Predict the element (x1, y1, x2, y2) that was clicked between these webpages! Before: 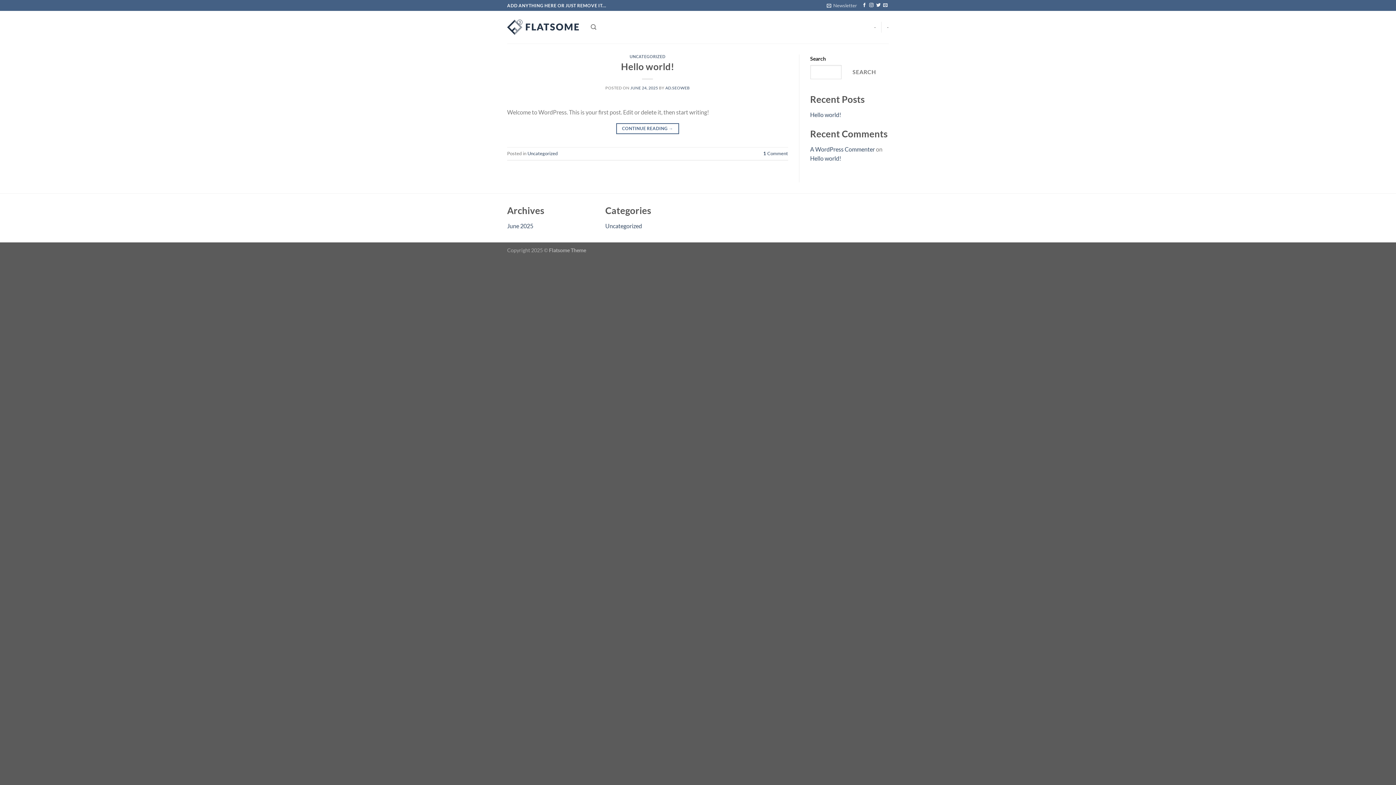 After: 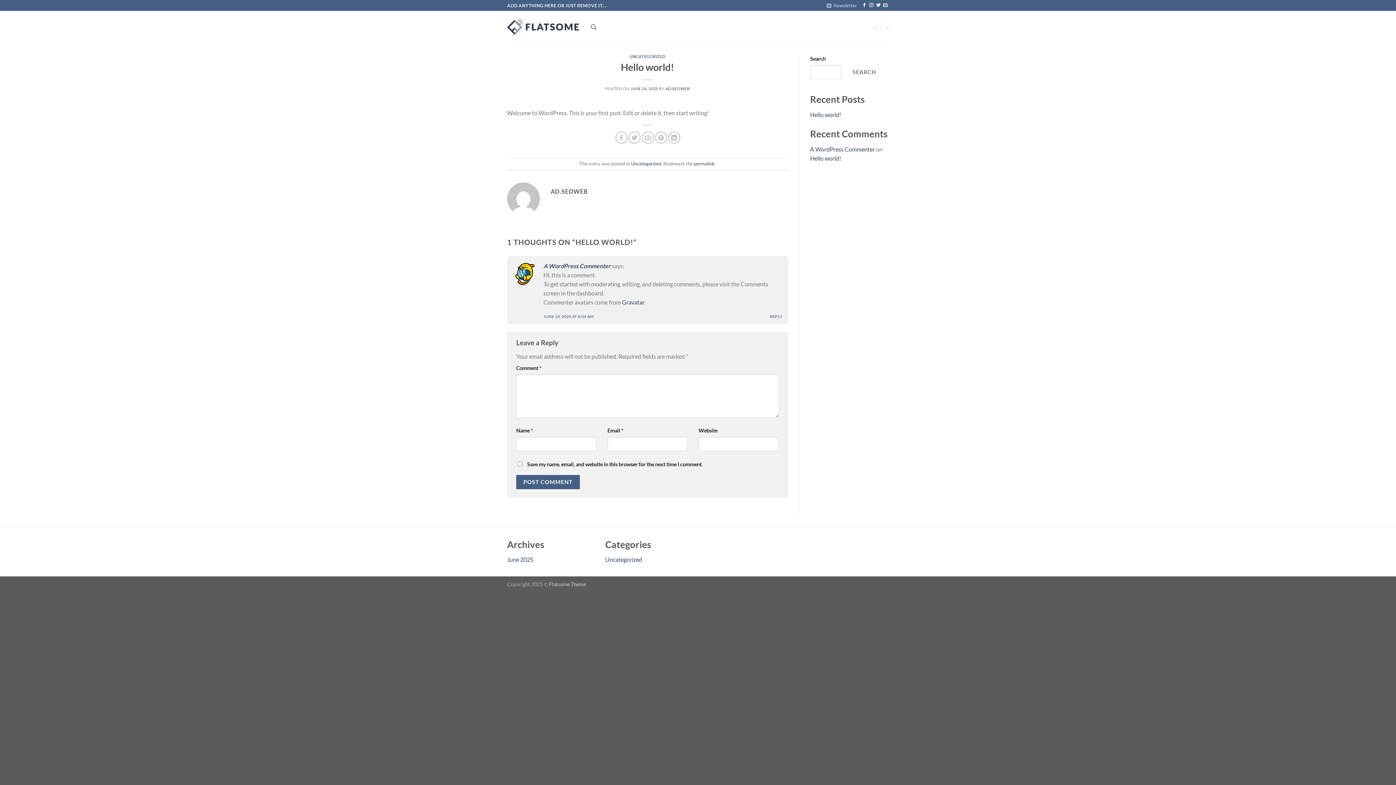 Action: bbox: (810, 154, 841, 161) label: Hello world!